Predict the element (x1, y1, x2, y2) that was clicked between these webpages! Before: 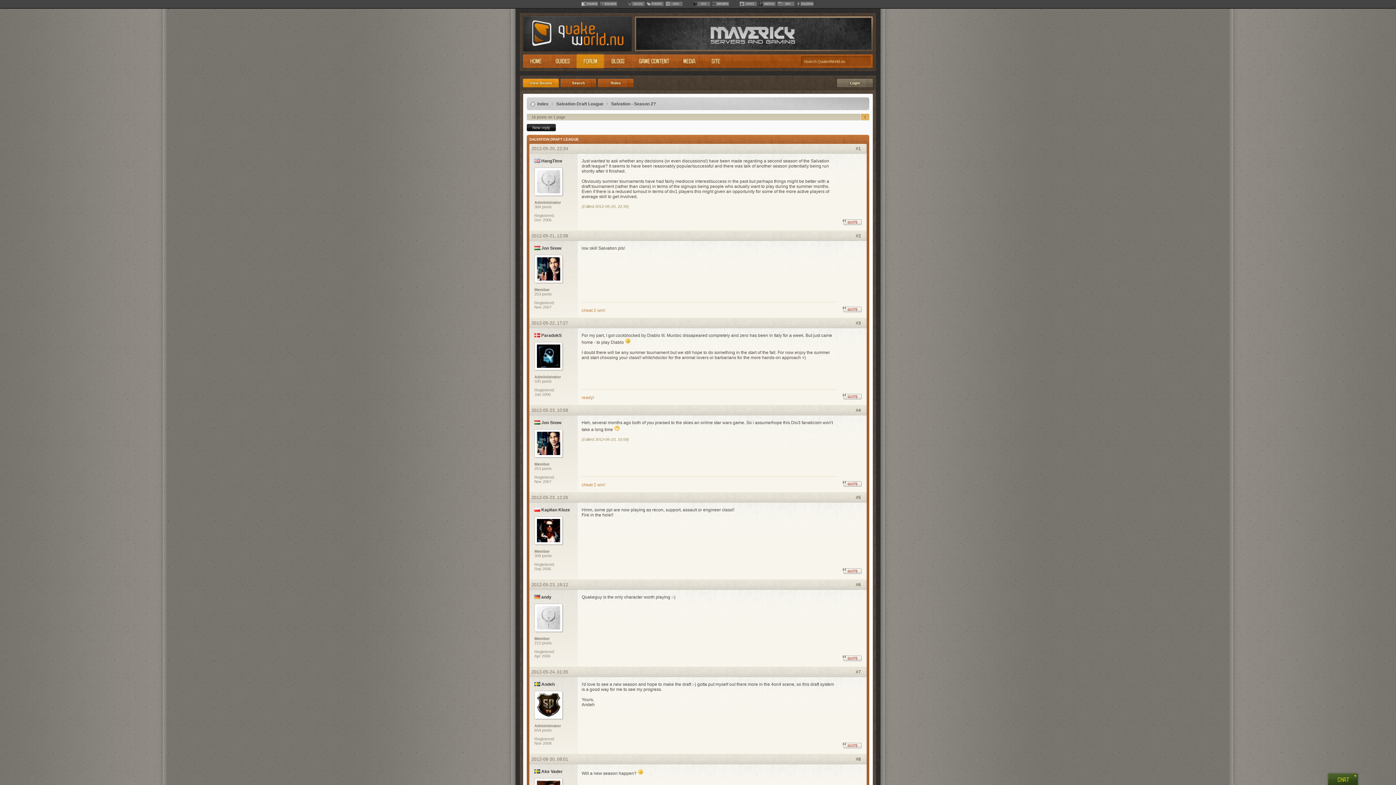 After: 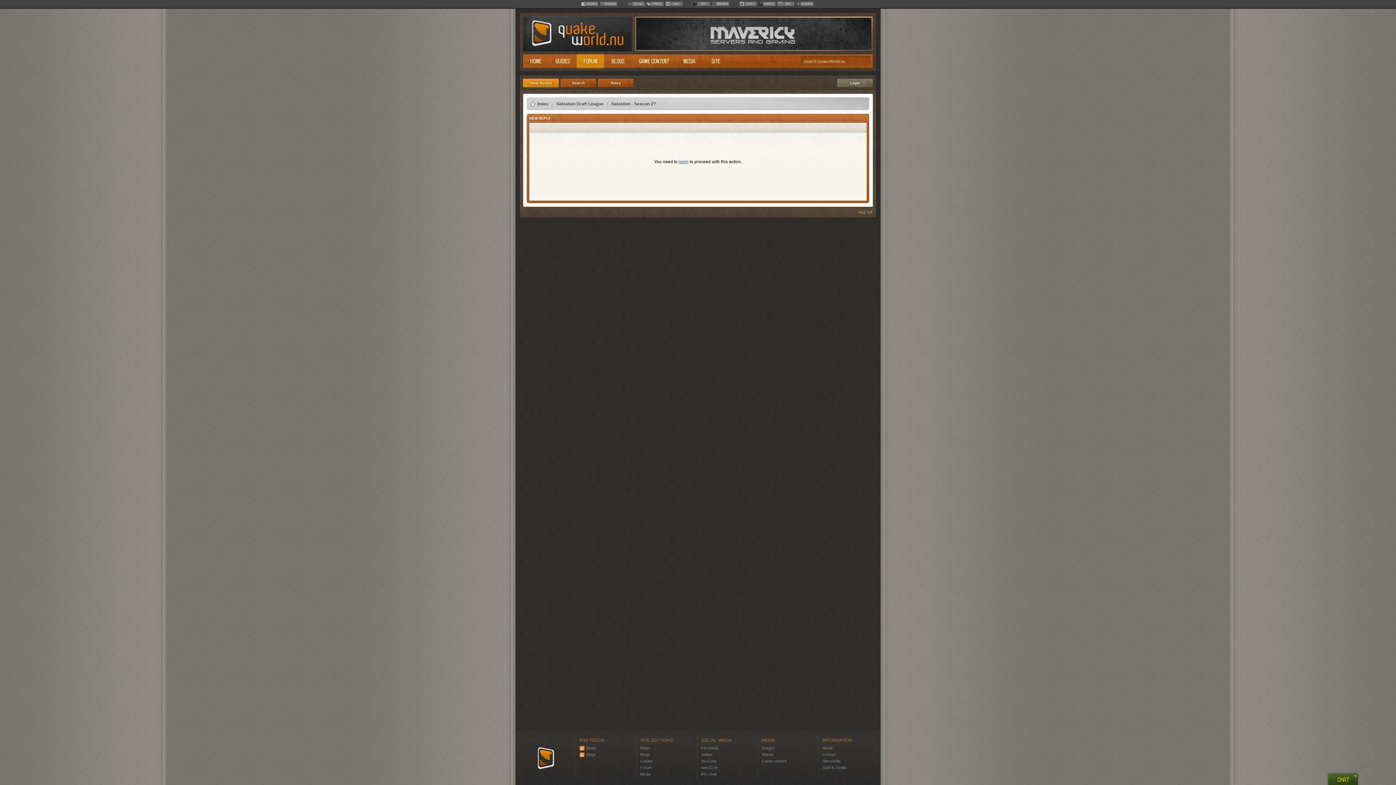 Action: bbox: (842, 483, 861, 488)